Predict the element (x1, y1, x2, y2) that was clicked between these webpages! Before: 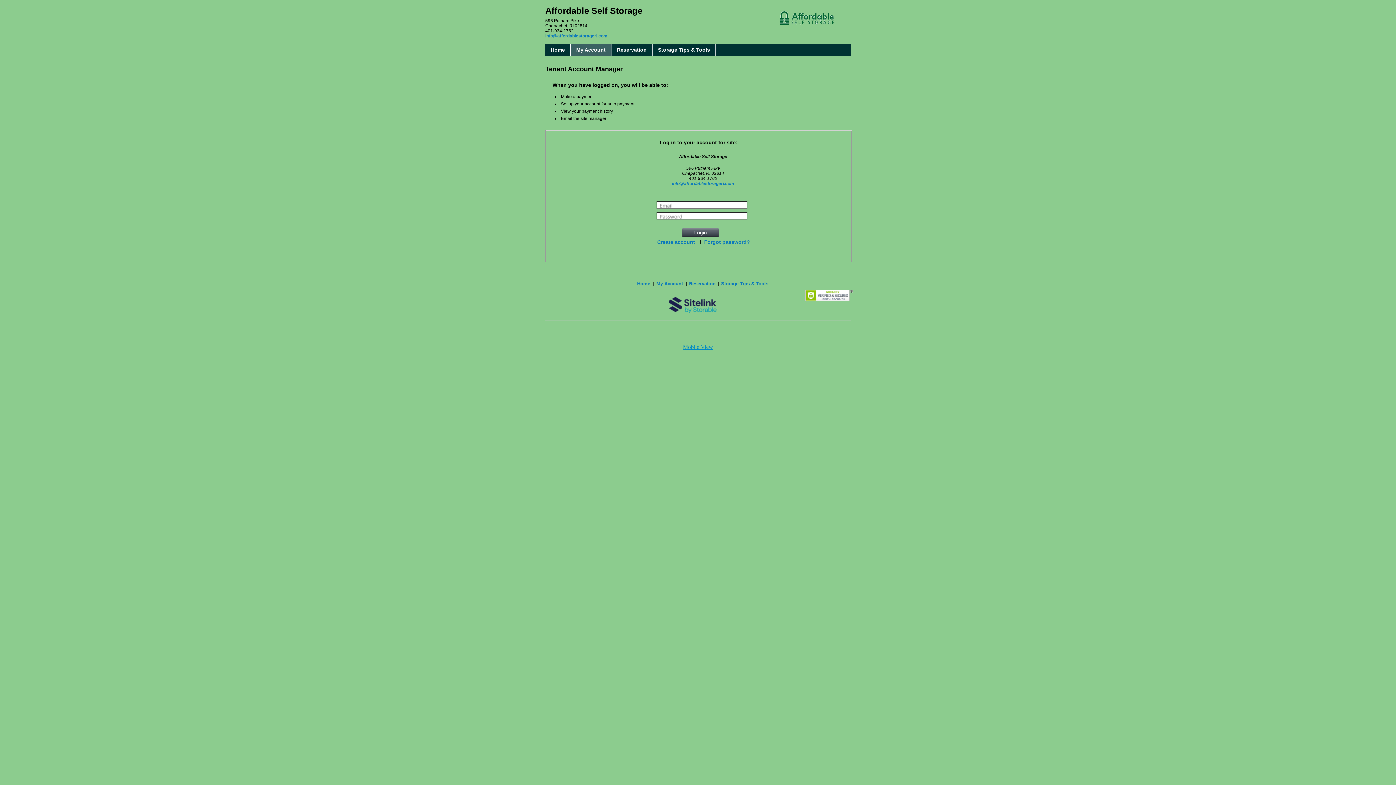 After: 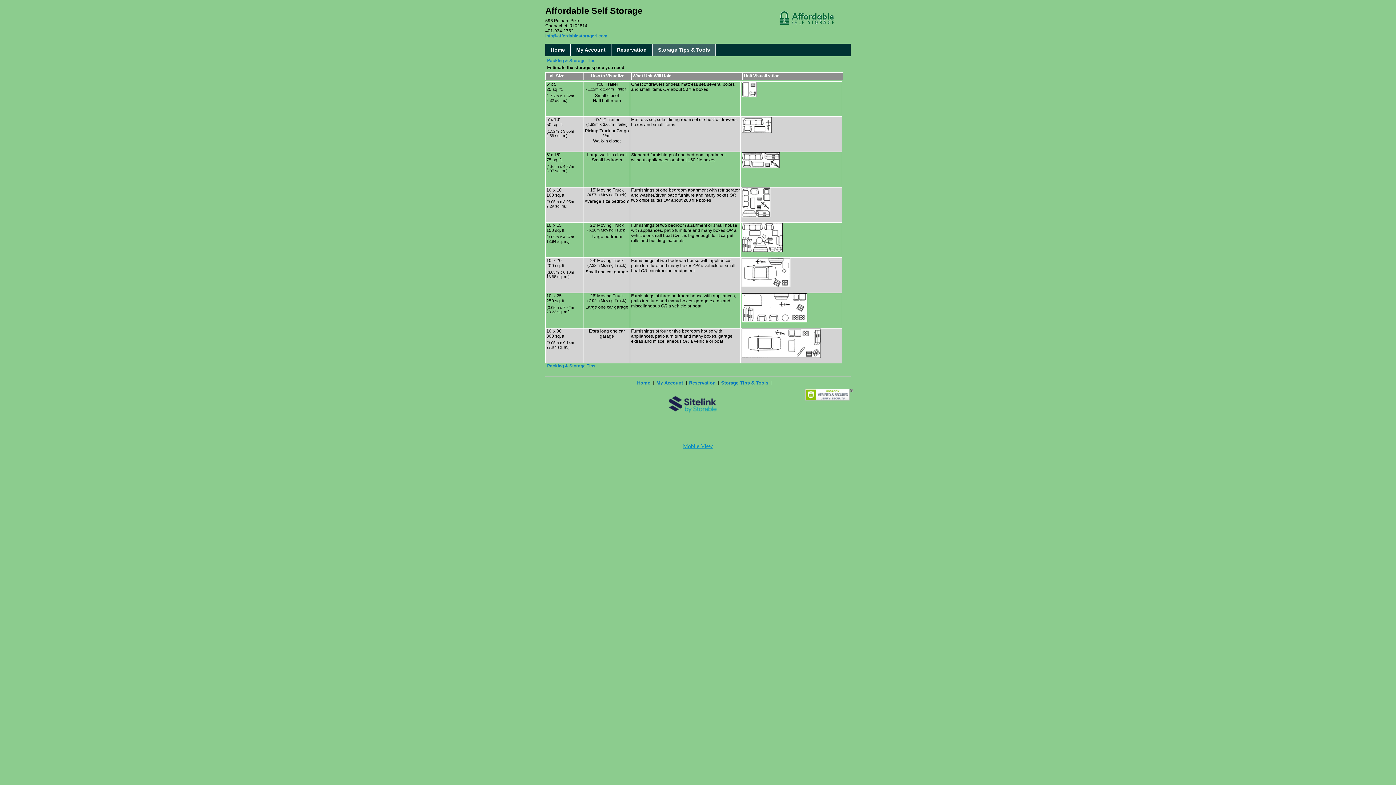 Action: label: Storage Tips & Tools   bbox: (721, 281, 771, 286)